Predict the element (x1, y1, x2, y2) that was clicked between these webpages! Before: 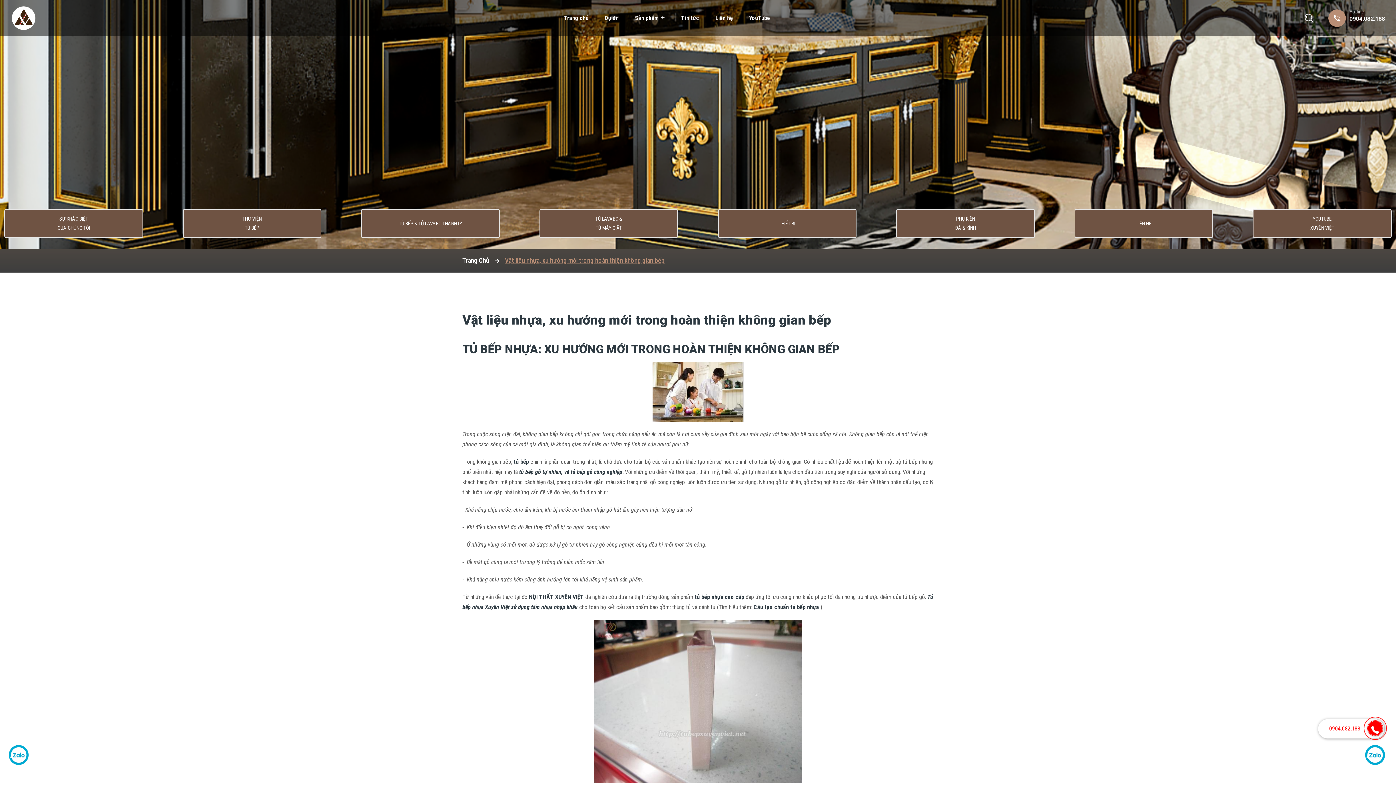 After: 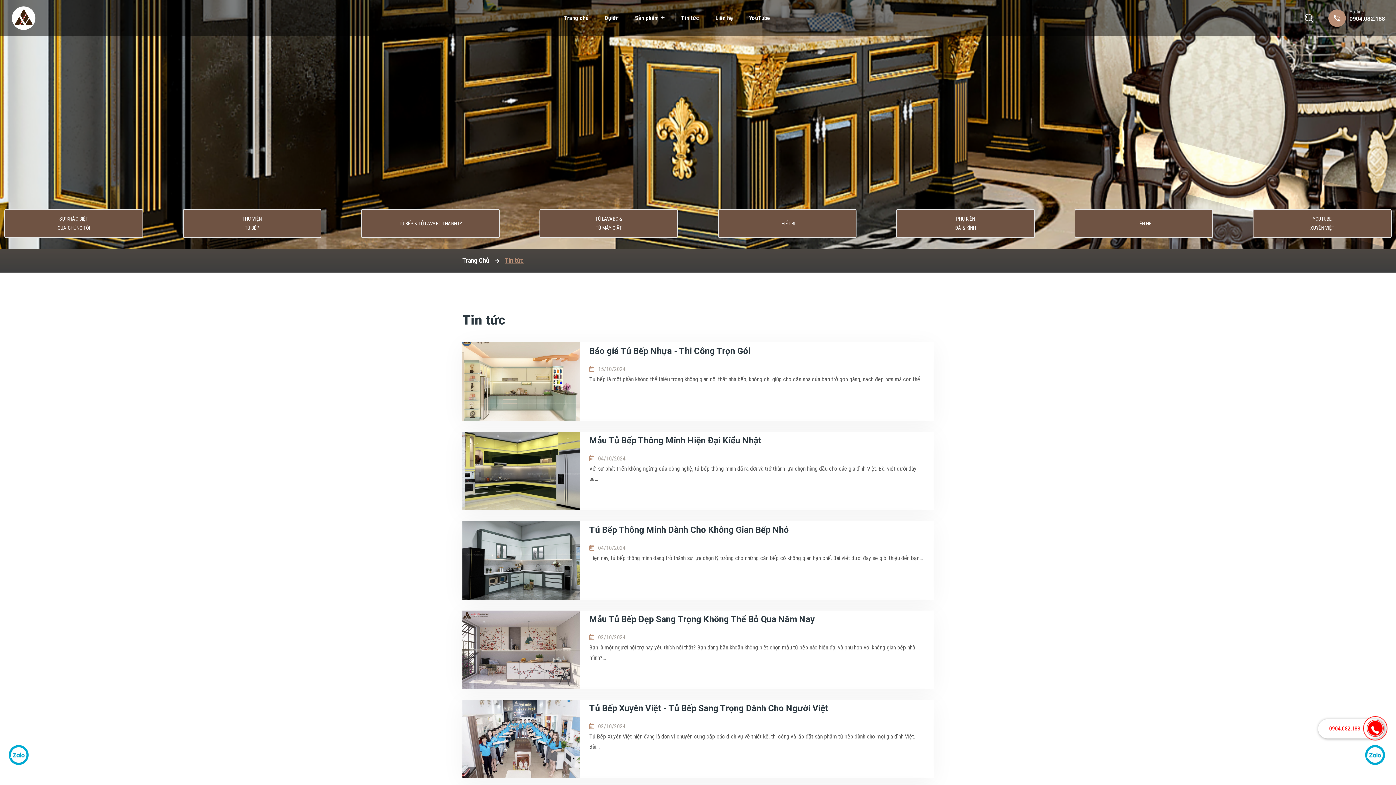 Action: label: Tin tức bbox: (681, 0, 699, 35)